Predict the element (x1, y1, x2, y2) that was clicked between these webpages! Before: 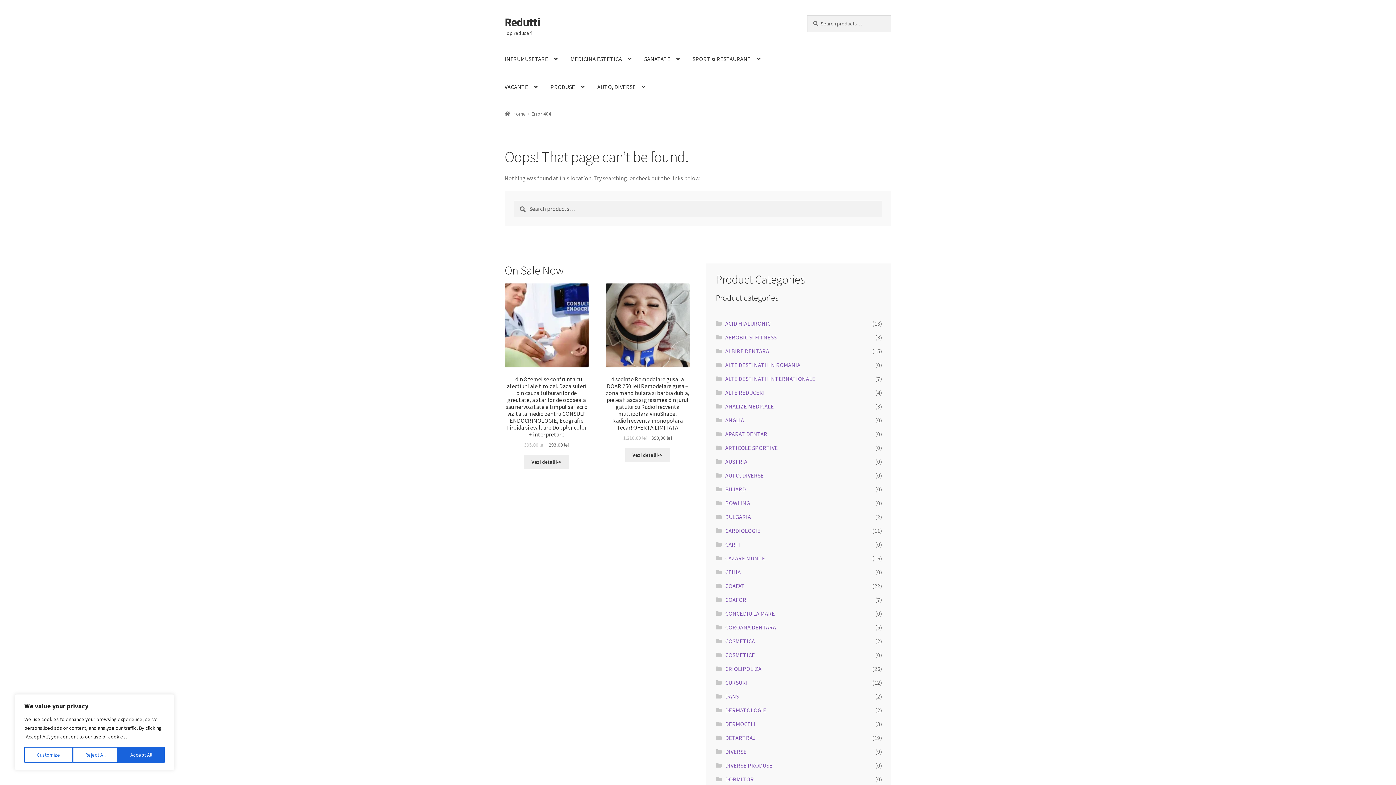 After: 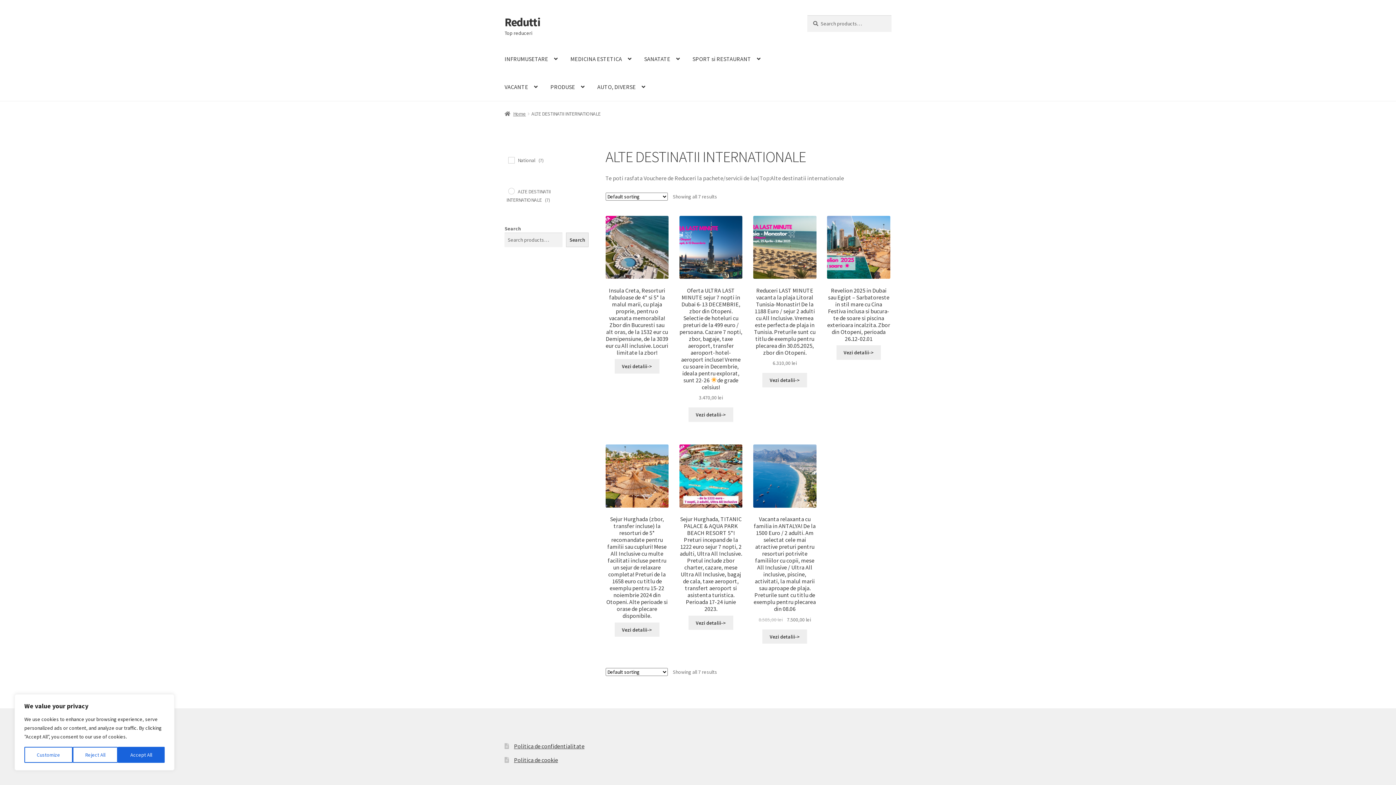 Action: bbox: (725, 375, 815, 382) label: ALTE DESTINATII INTERNATIONALE